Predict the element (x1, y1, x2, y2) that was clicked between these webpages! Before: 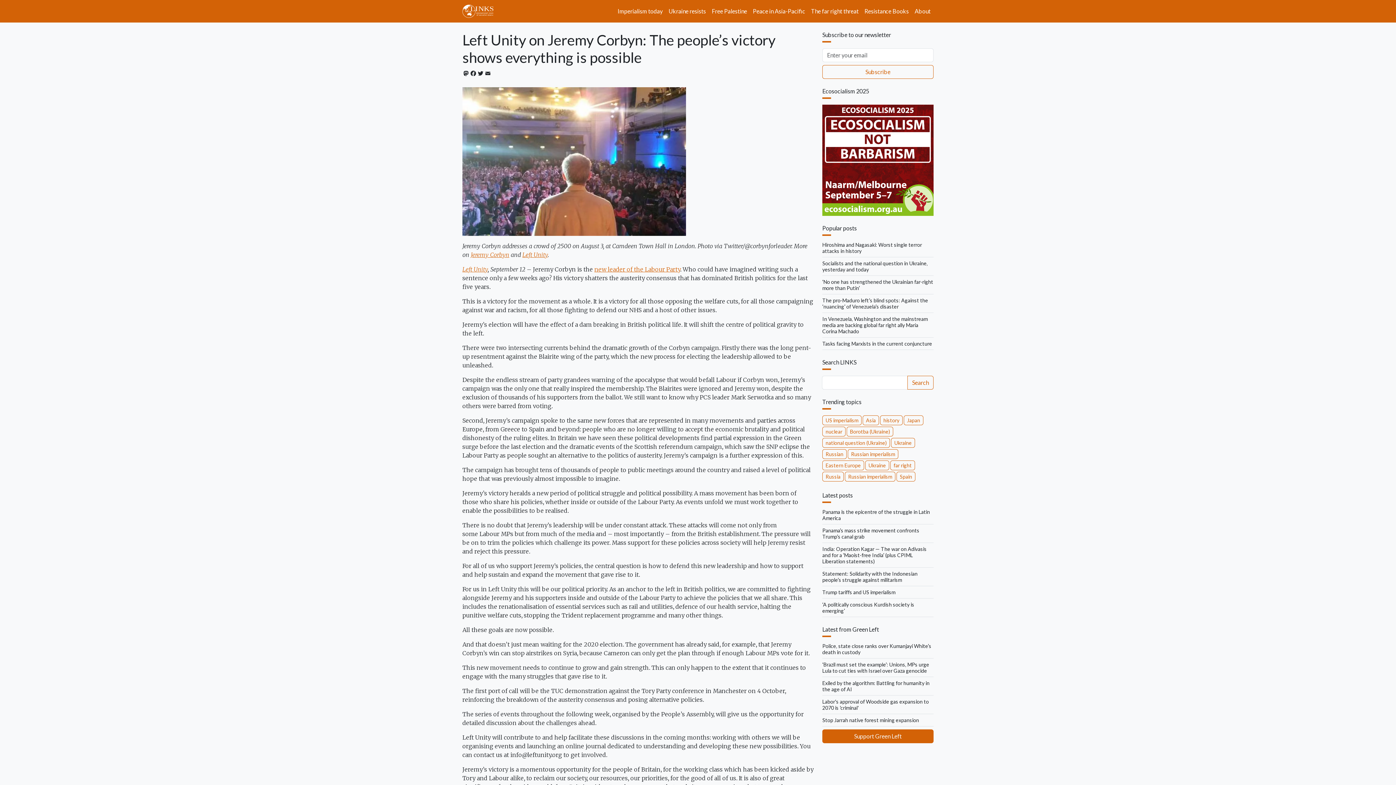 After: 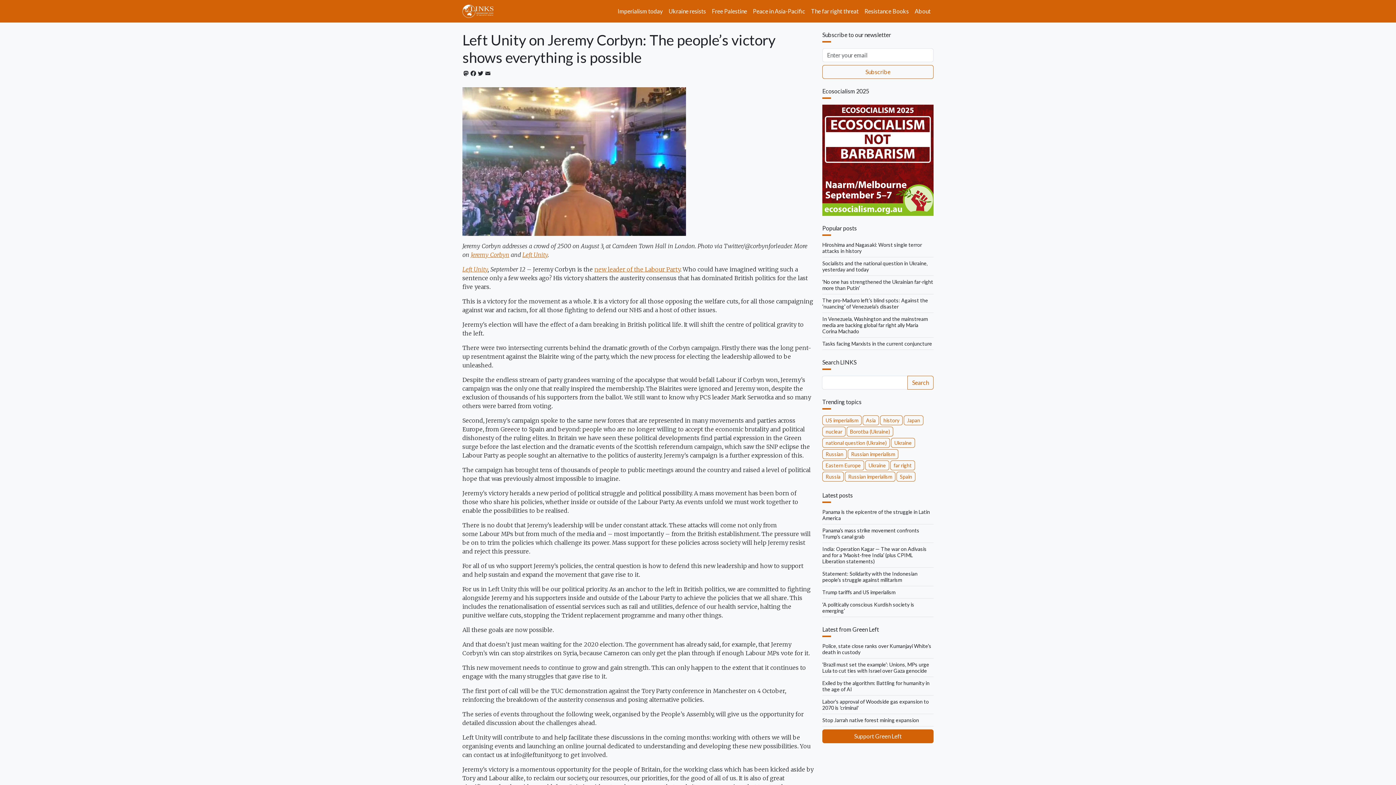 Action: label: Resistance Books bbox: (861, 4, 912, 18)